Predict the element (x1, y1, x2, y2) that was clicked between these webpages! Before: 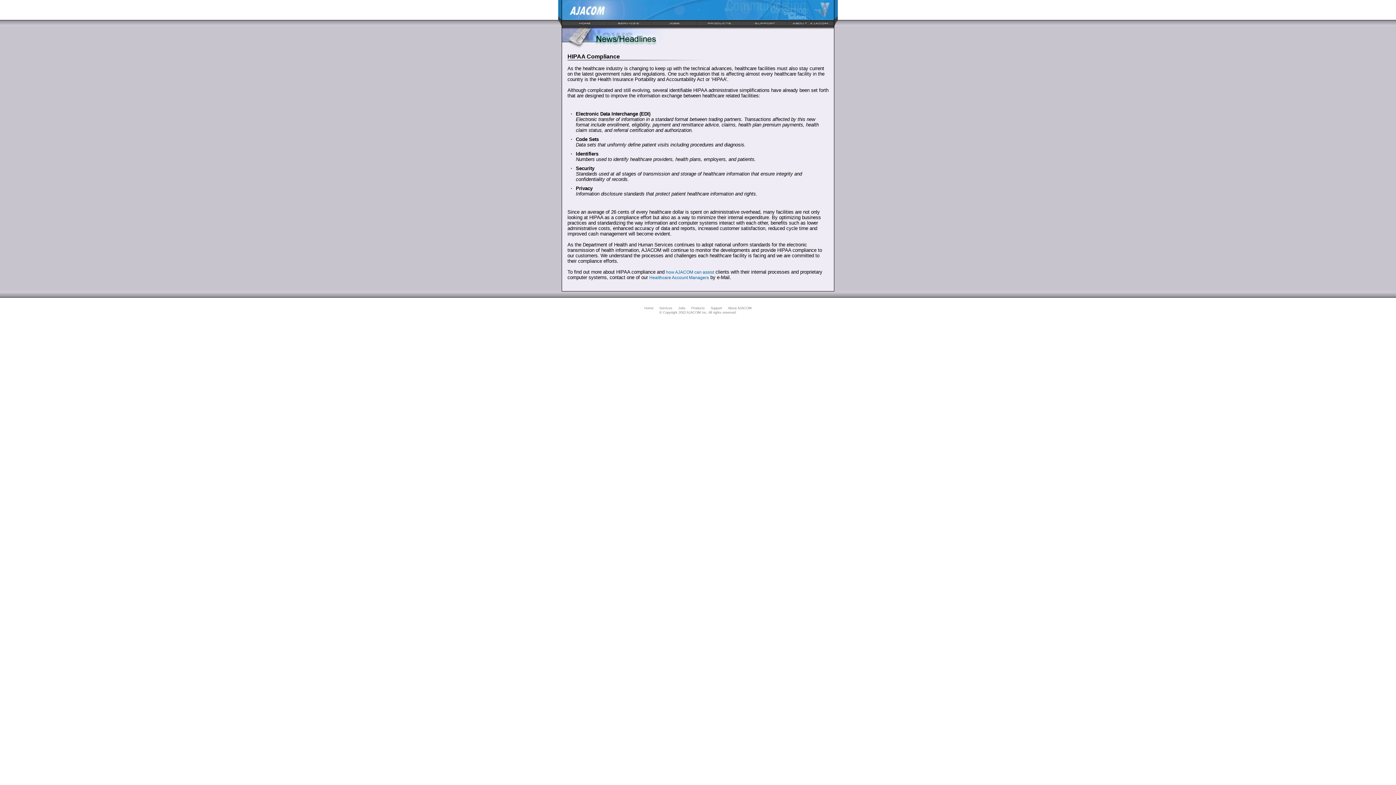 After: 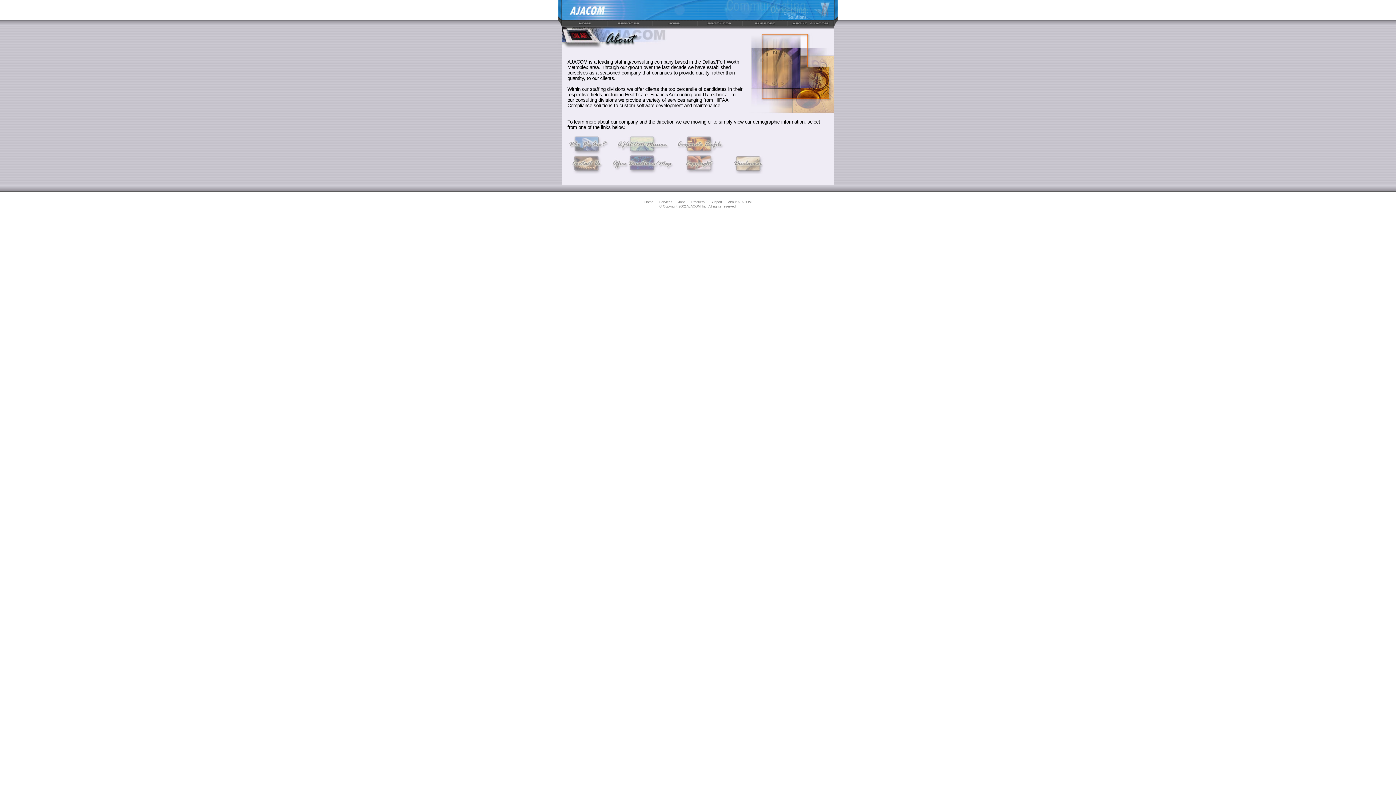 Action: bbox: (787, 22, 834, 28)